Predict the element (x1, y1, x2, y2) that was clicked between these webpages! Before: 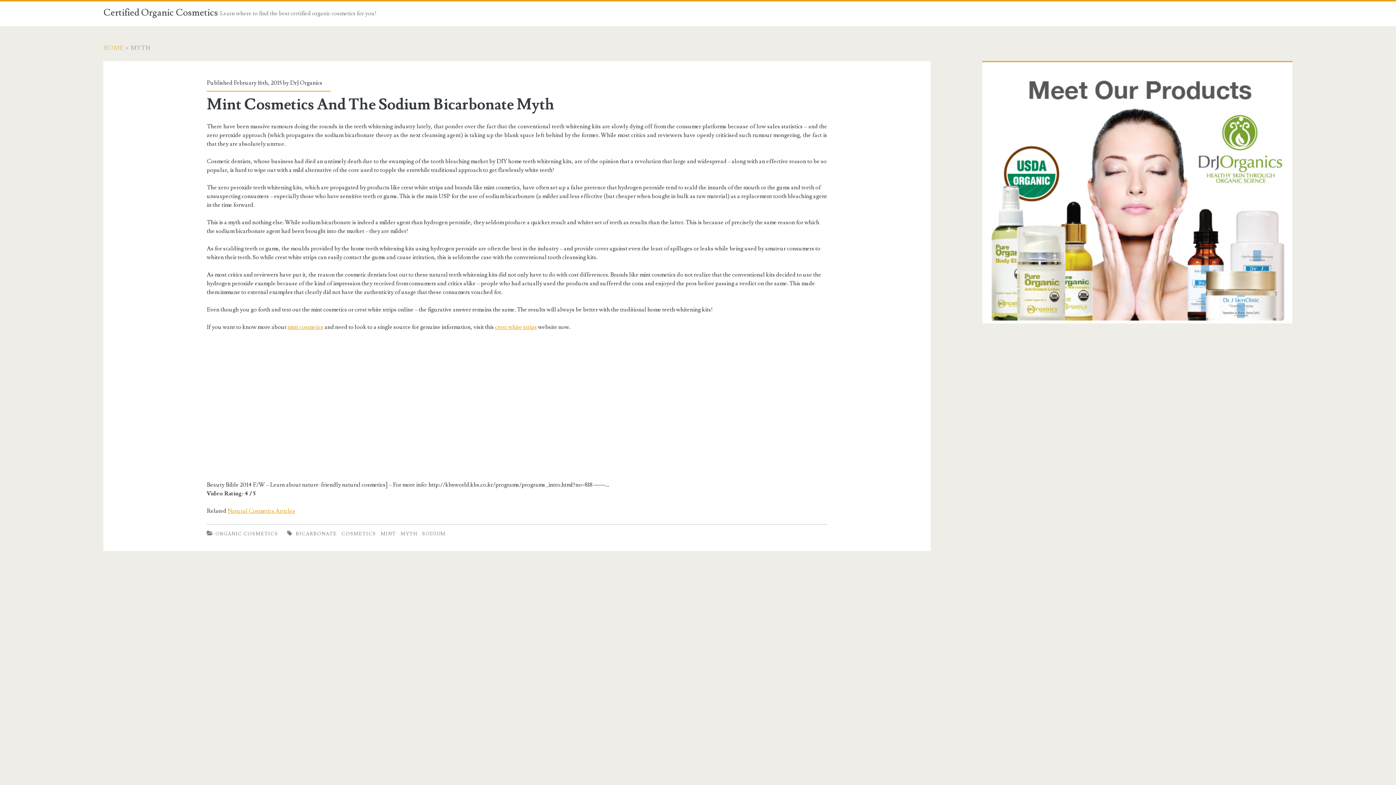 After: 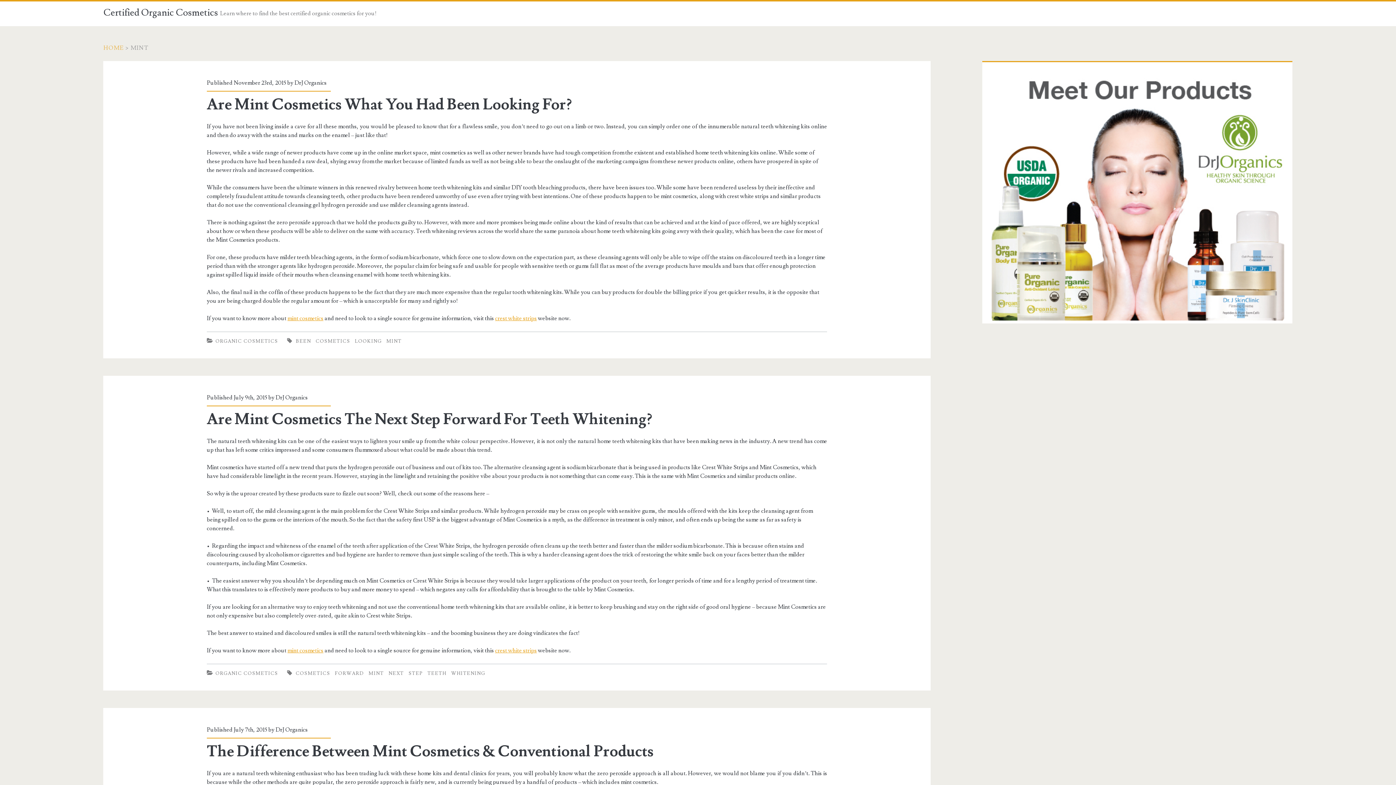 Action: label: MINT bbox: (380, 531, 396, 537)